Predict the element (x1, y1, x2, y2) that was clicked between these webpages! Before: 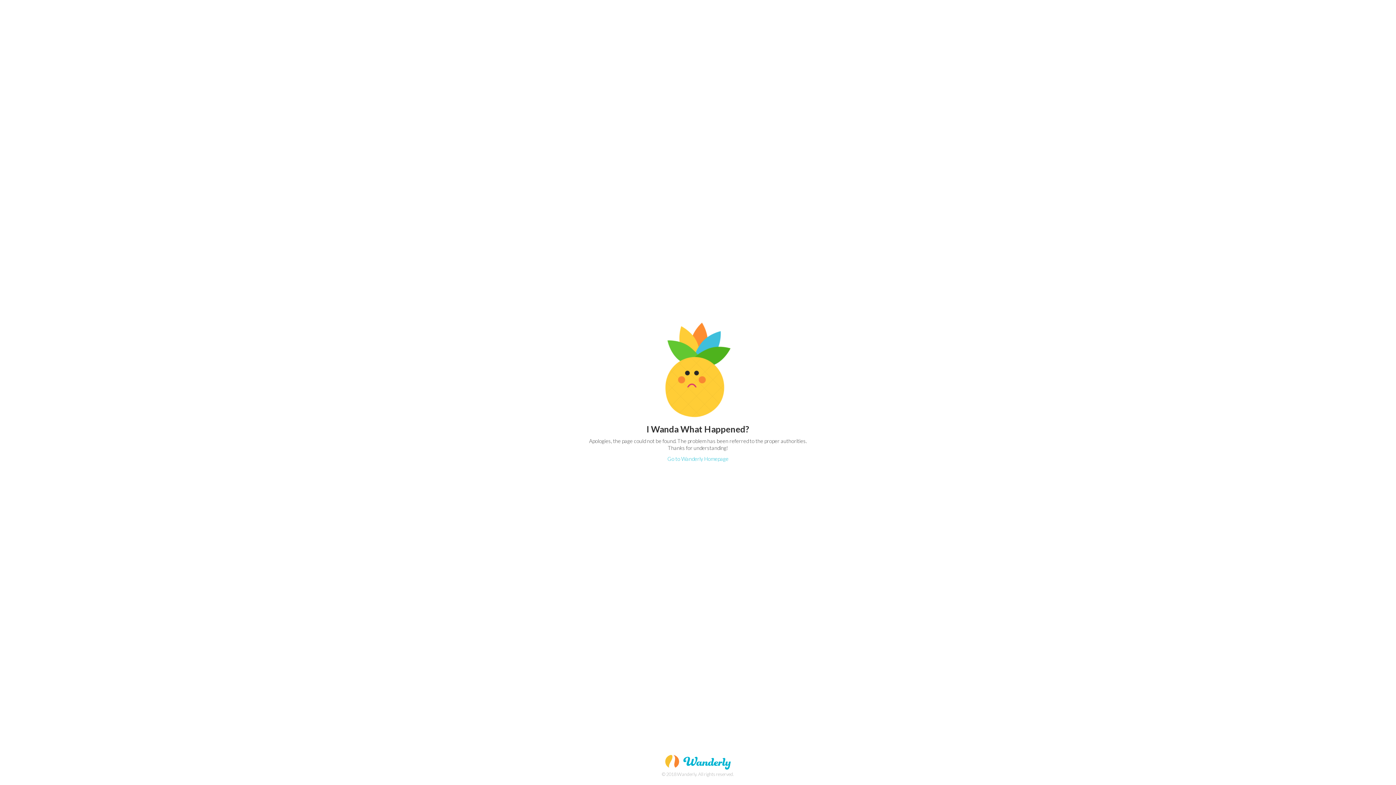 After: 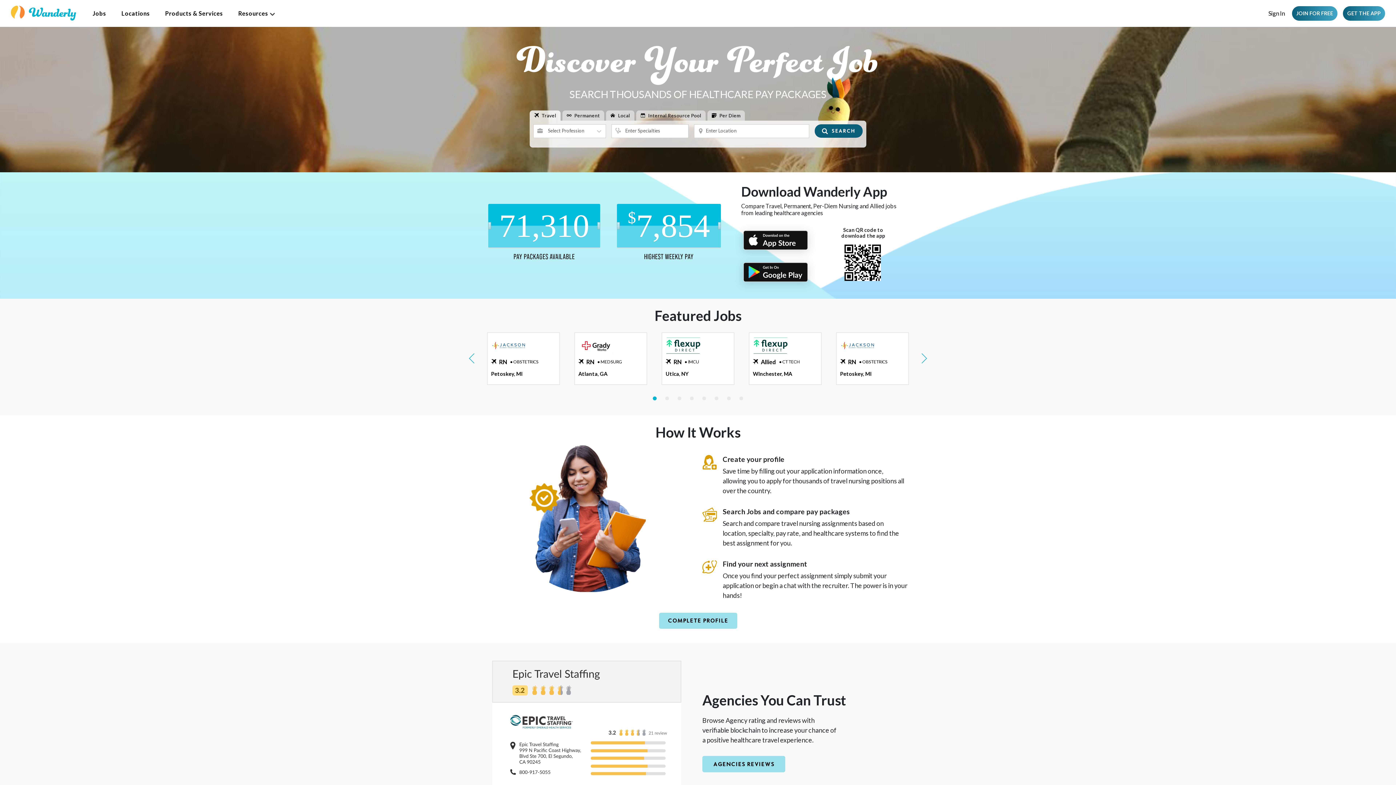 Action: bbox: (667, 456, 728, 462) label: Go to Wanderly Homepage